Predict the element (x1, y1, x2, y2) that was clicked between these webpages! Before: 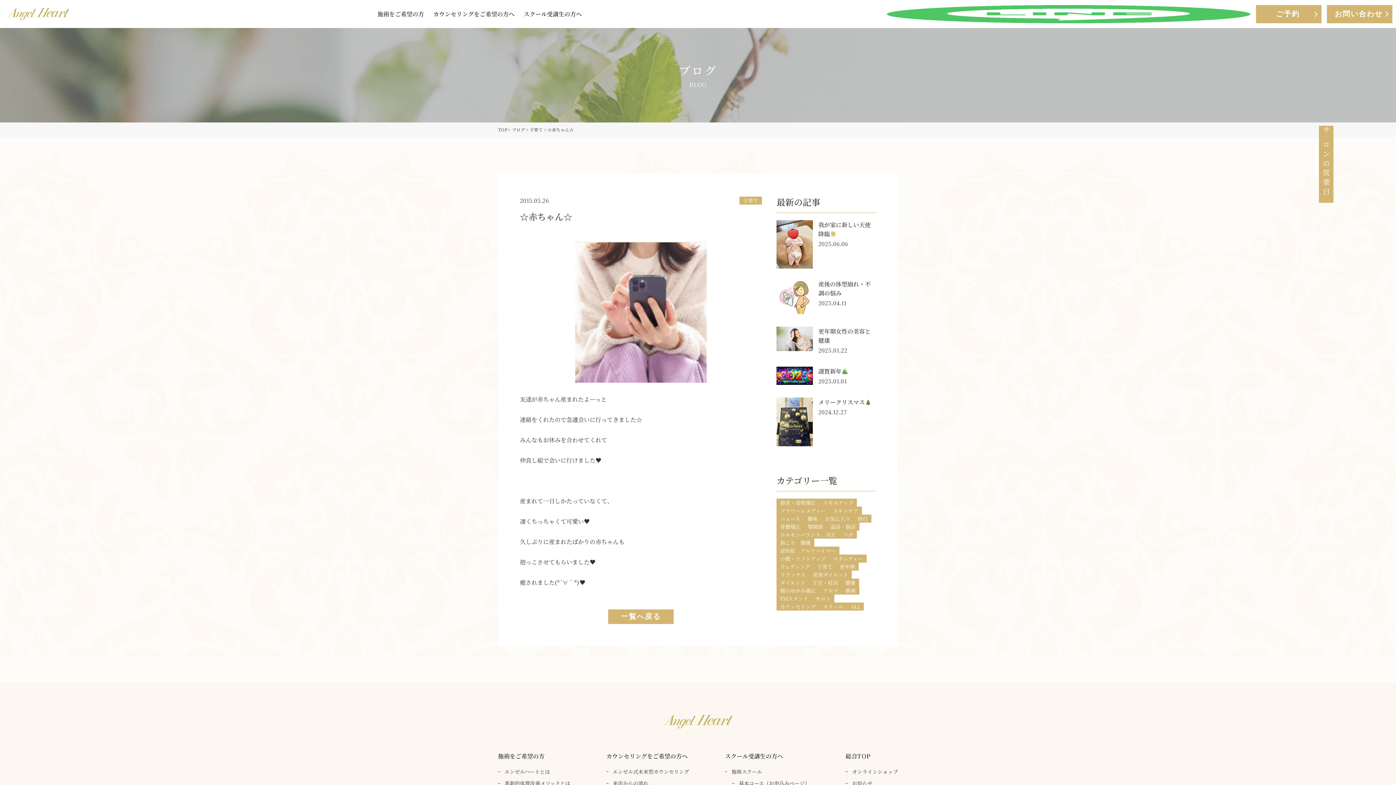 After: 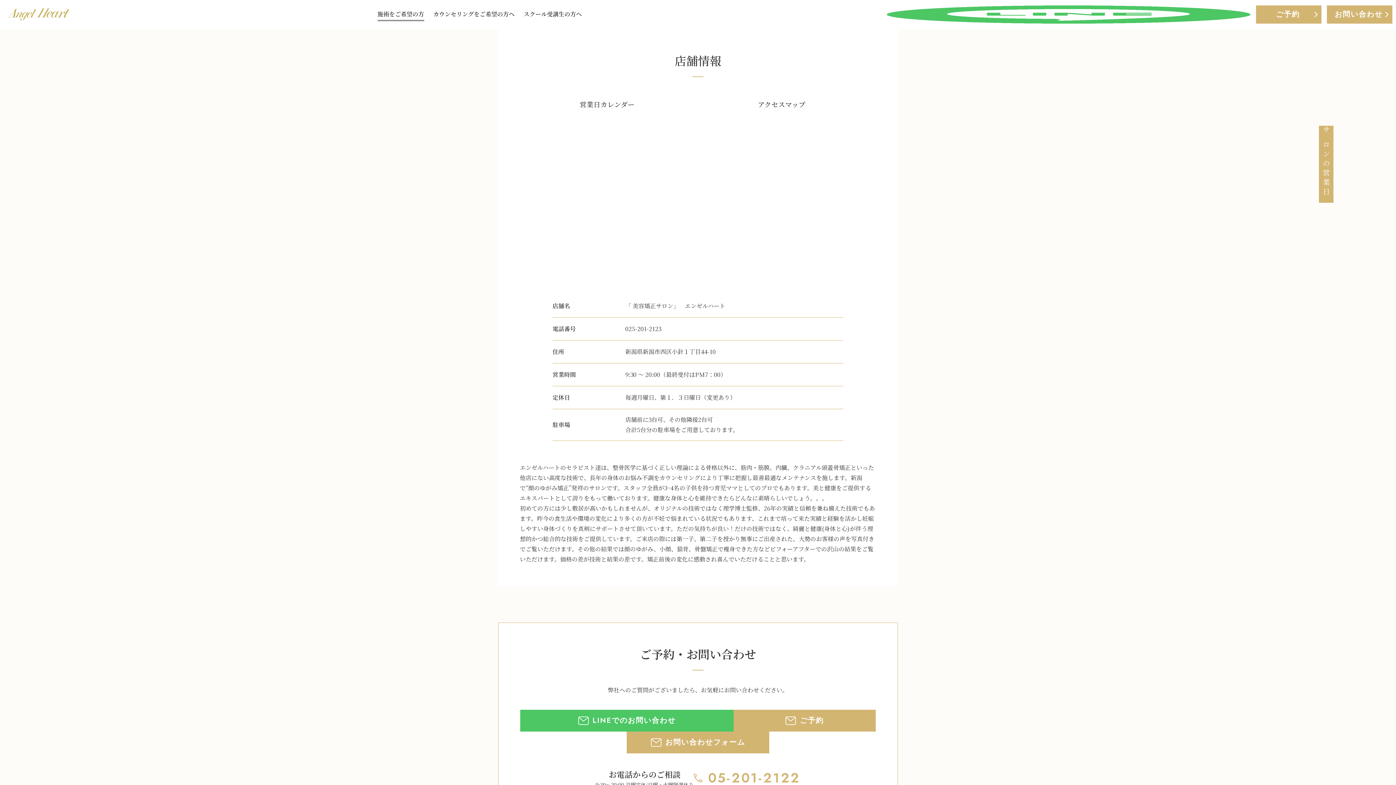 Action: bbox: (1319, 125, 1333, 202) label: サロンの営業日